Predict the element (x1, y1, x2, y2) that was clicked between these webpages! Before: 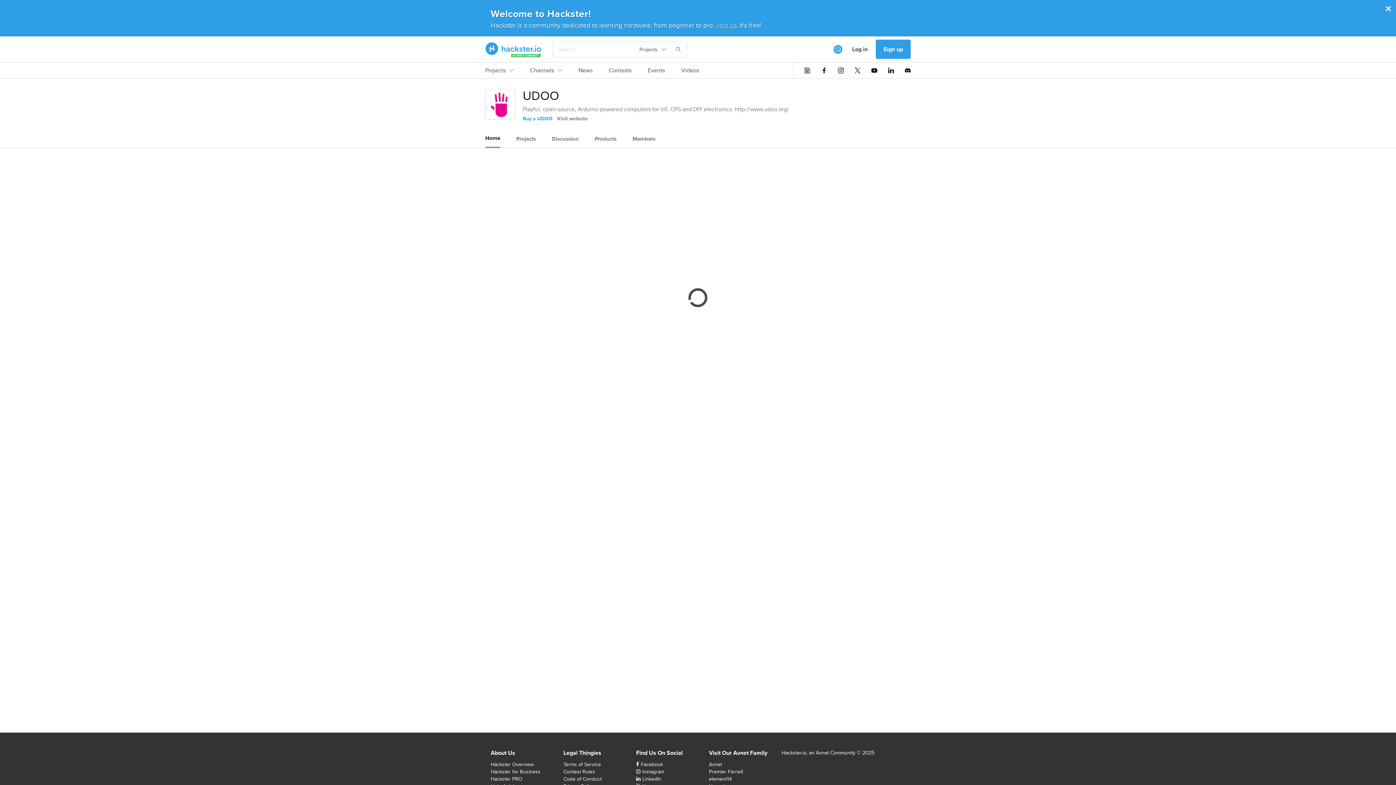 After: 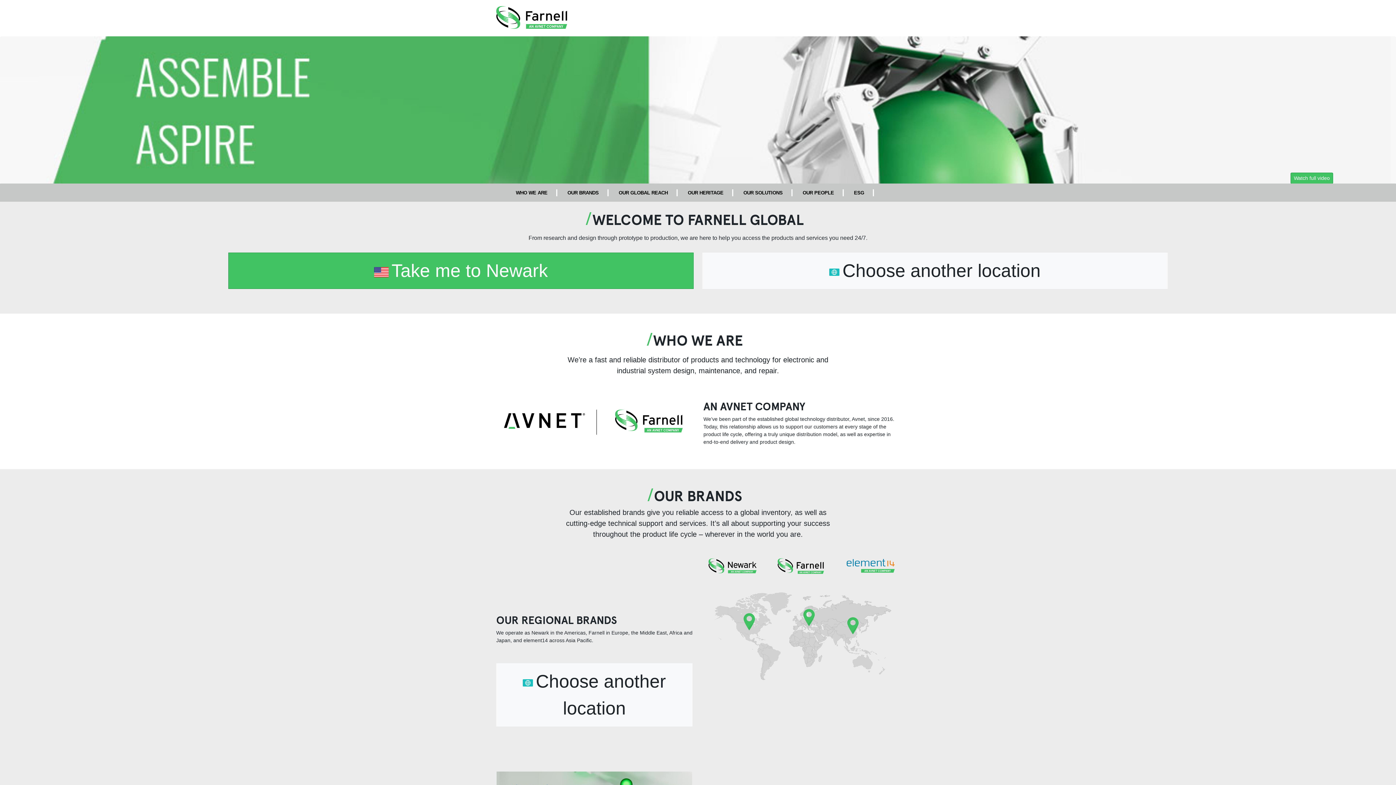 Action: label: Premier Farnell bbox: (709, 768, 743, 775)